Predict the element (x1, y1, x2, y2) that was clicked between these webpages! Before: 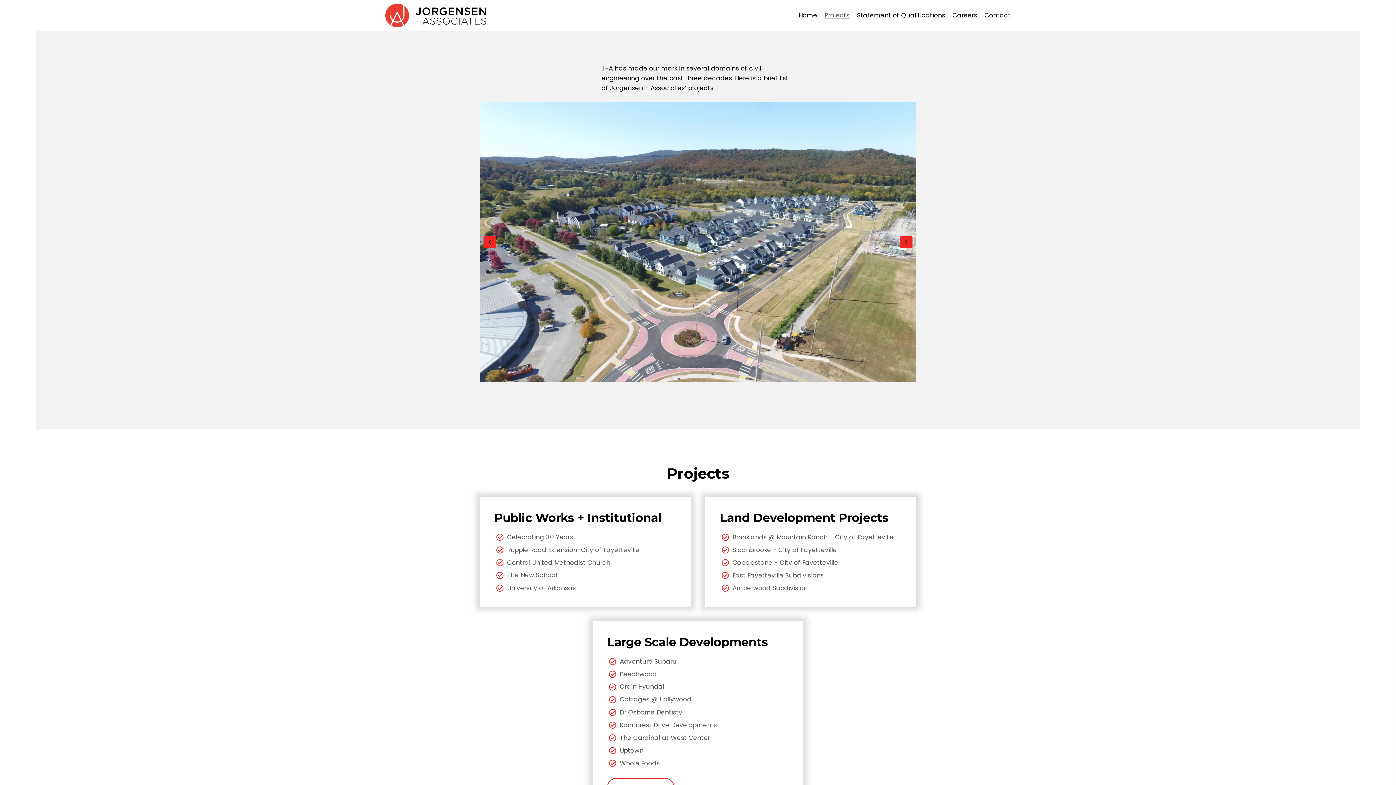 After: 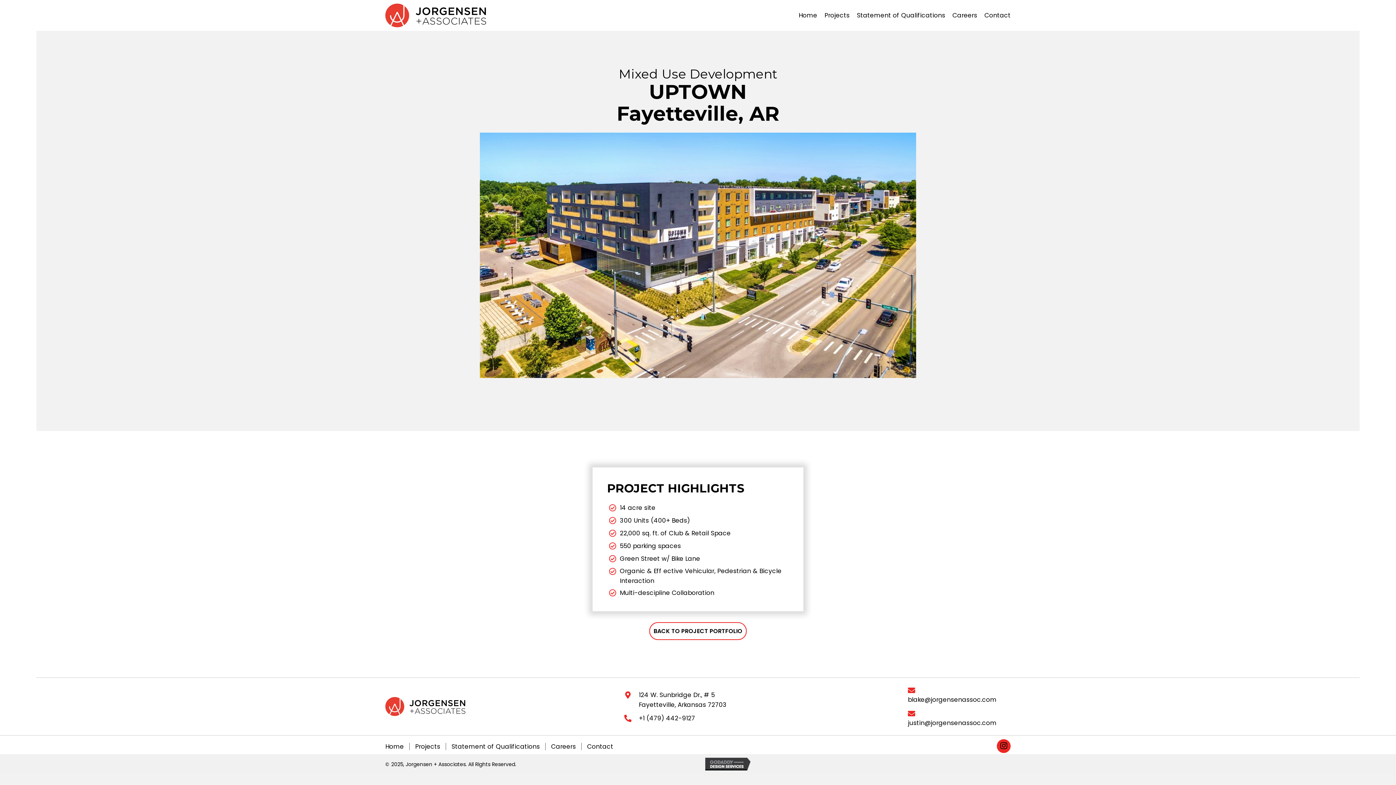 Action: bbox: (620, 746, 643, 755) label: Uptown